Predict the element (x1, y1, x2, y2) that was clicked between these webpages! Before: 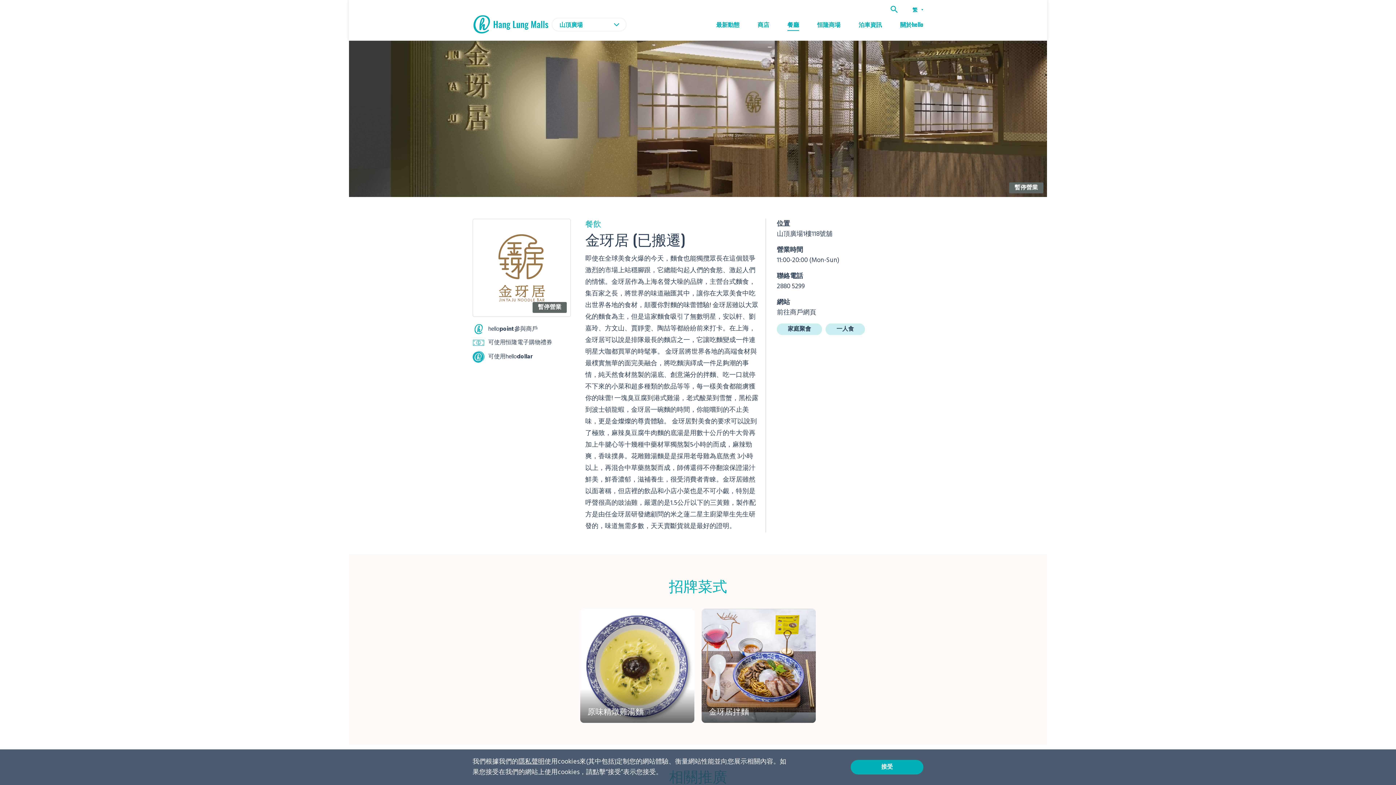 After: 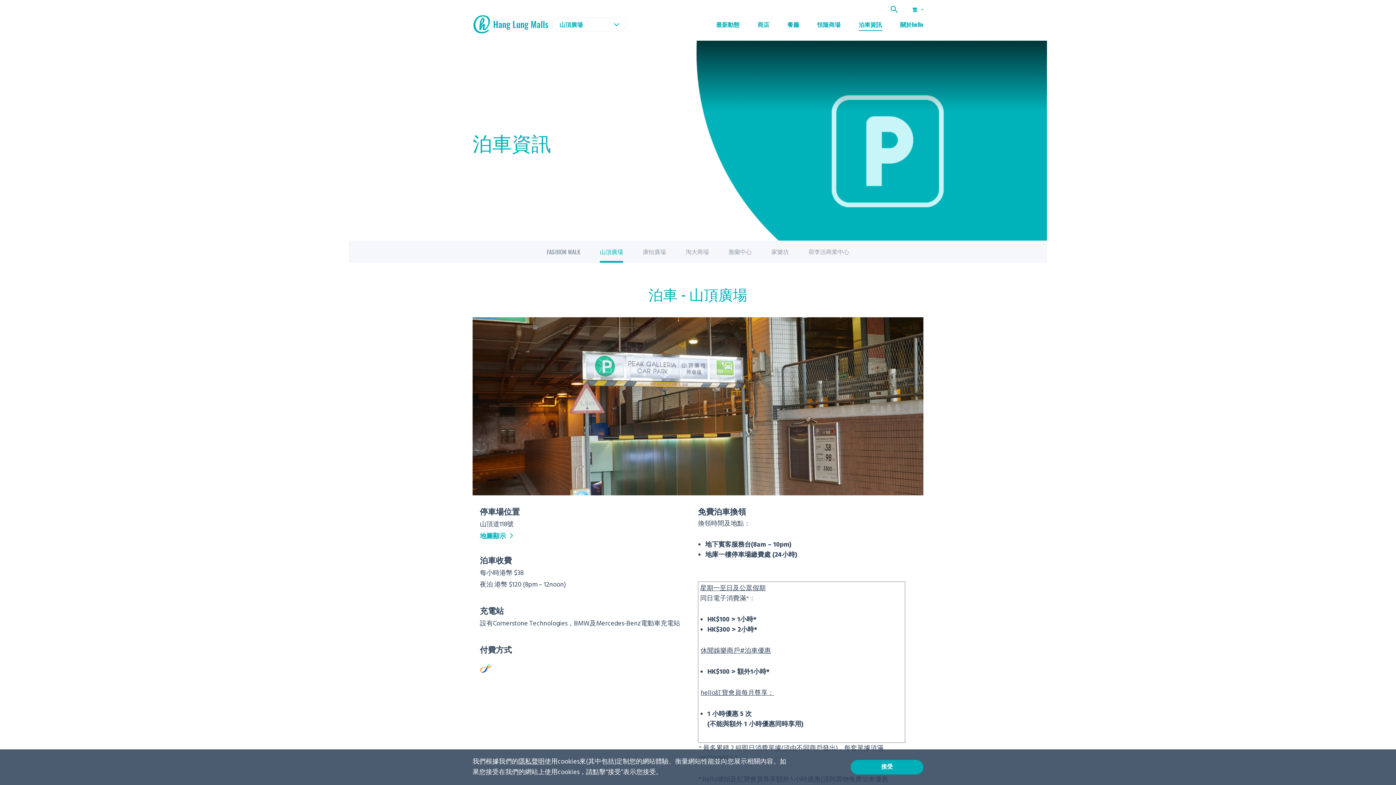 Action: label: 泊車資訊 bbox: (858, 19, 882, 28)